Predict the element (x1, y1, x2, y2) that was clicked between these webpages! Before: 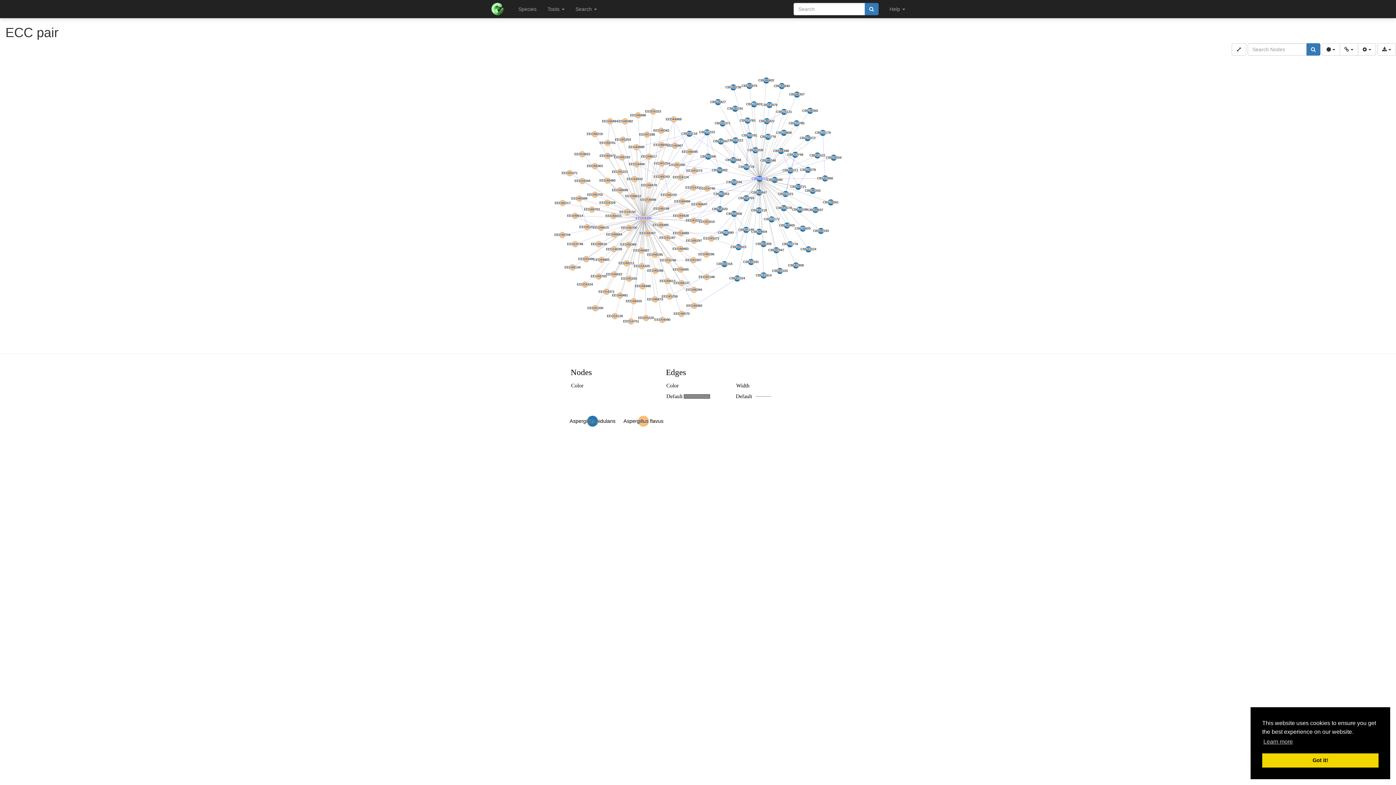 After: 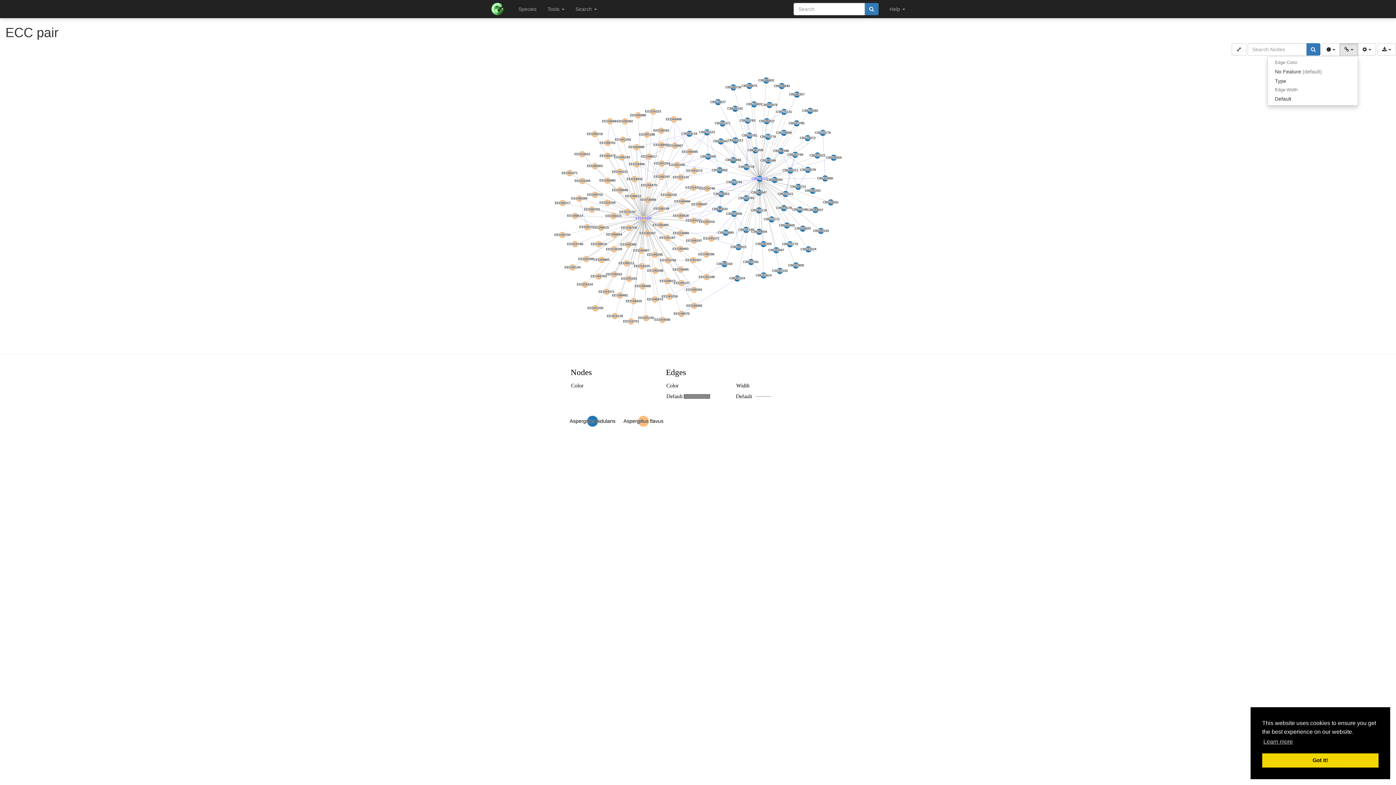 Action: label:   bbox: (1340, 43, 1358, 55)